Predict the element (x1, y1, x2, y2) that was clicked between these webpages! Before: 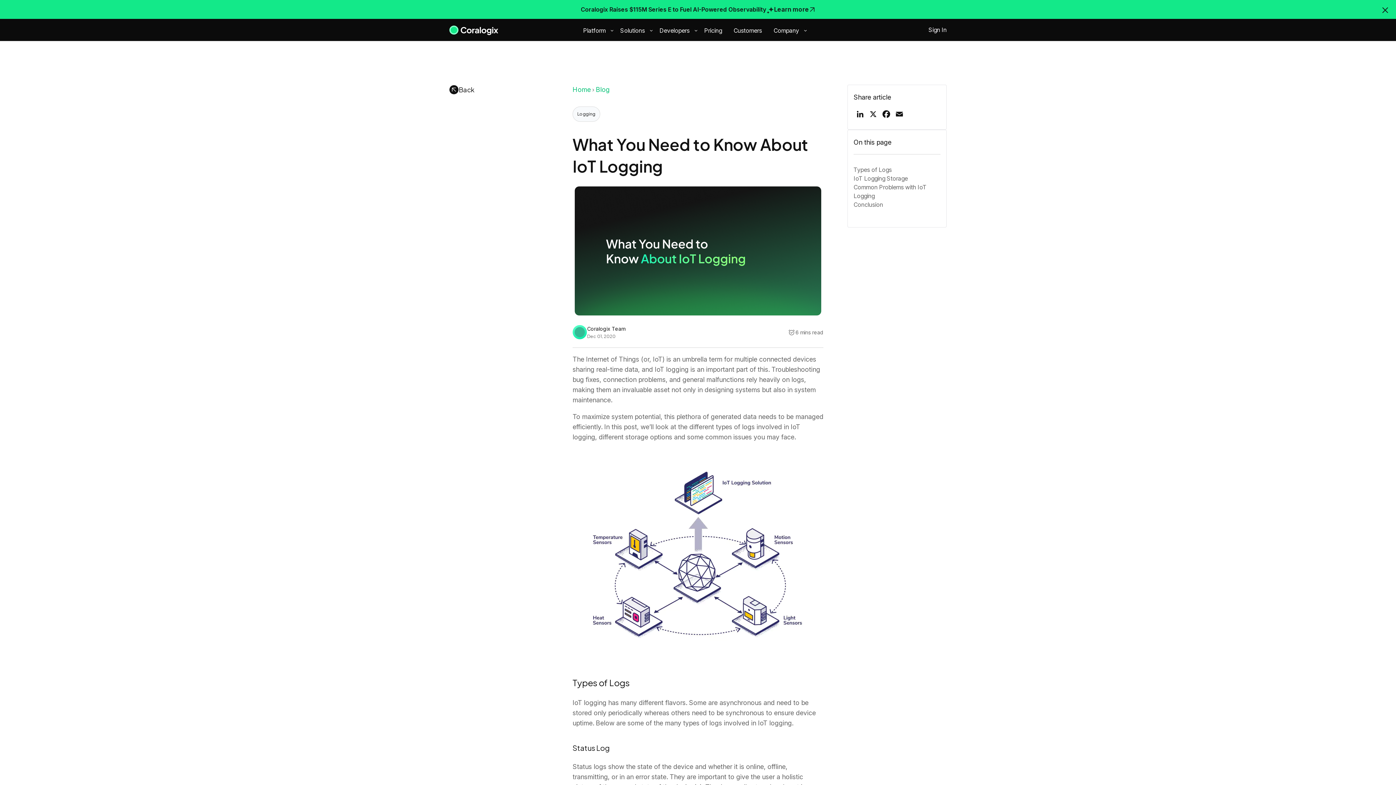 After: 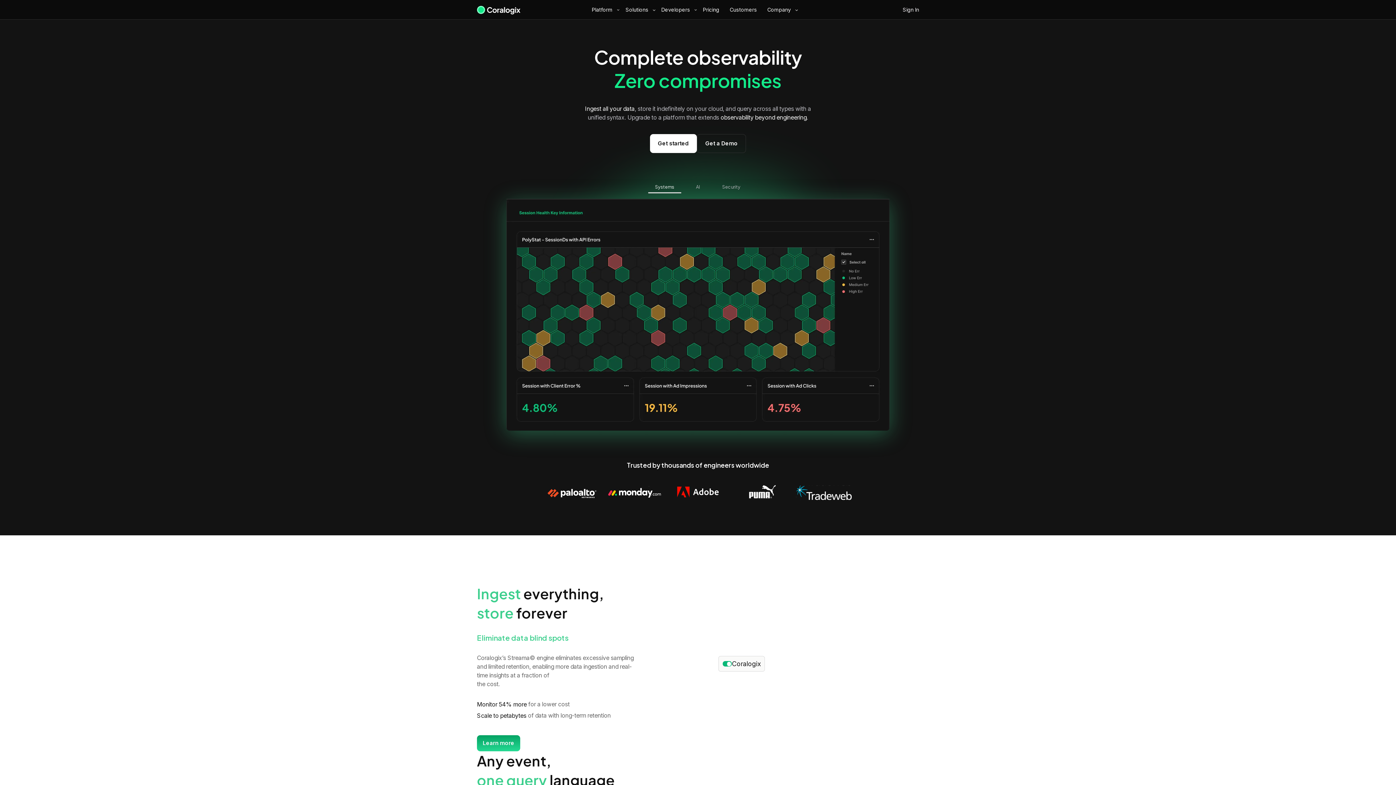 Action: label: Main Logo bbox: (449, 24, 498, 35)